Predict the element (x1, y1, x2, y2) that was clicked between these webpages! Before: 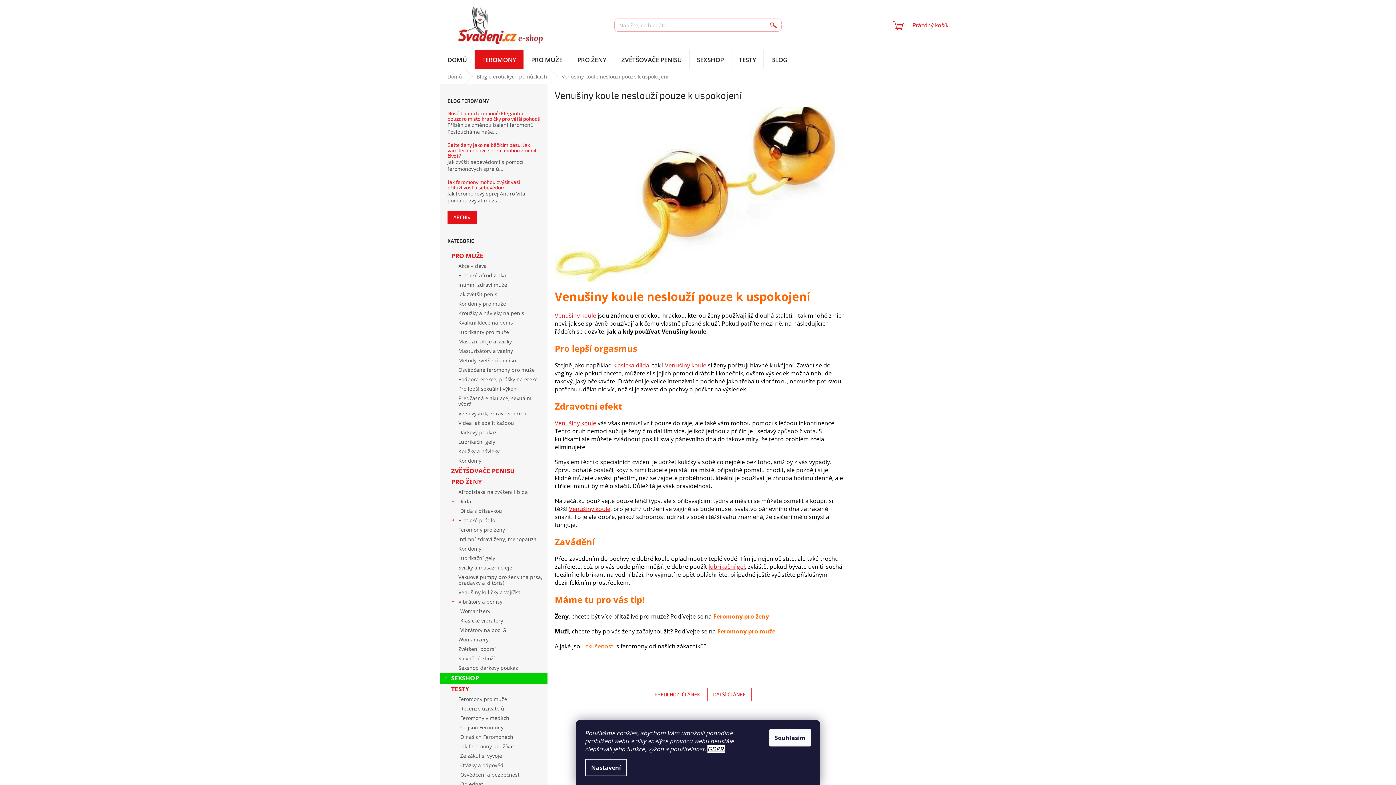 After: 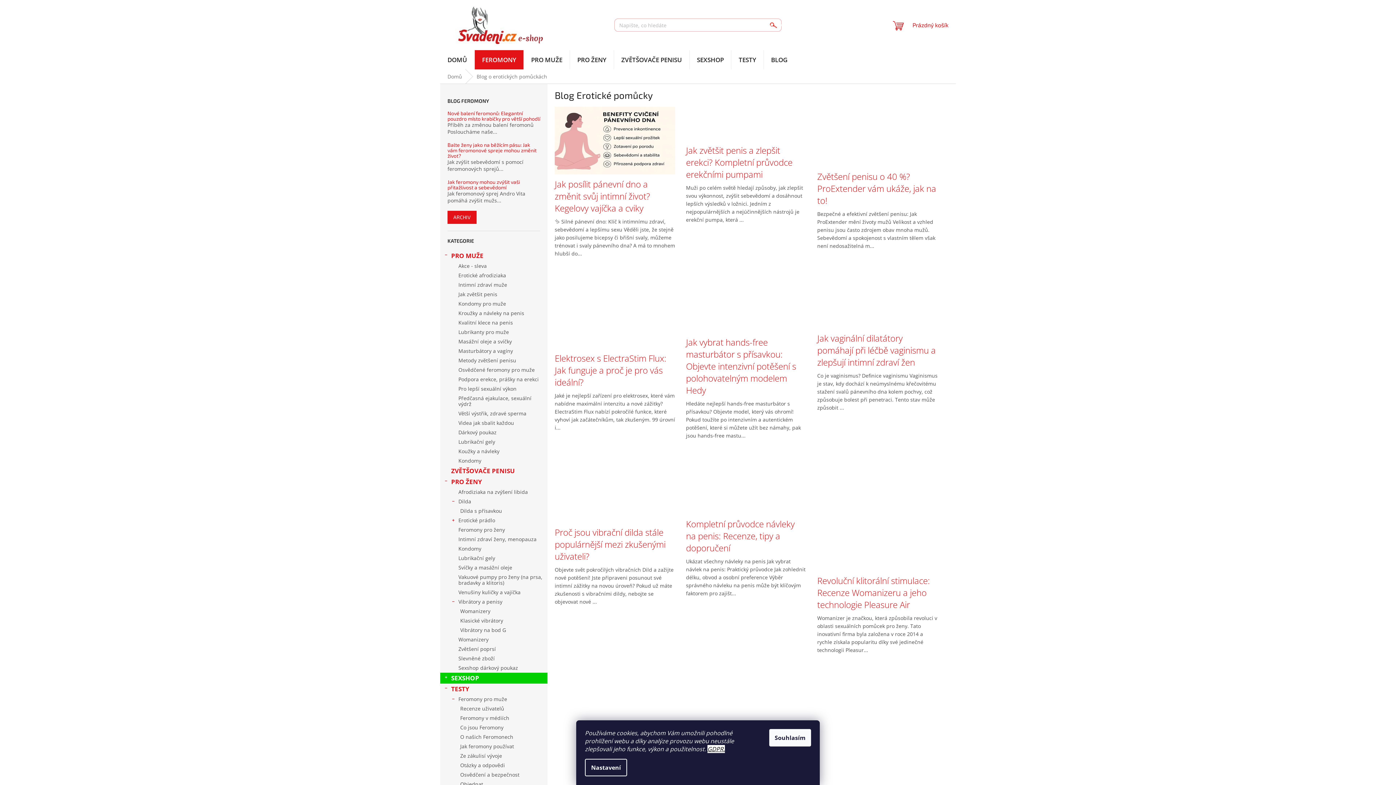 Action: label: Blog o erotických pomůckách bbox: (469, 69, 554, 83)